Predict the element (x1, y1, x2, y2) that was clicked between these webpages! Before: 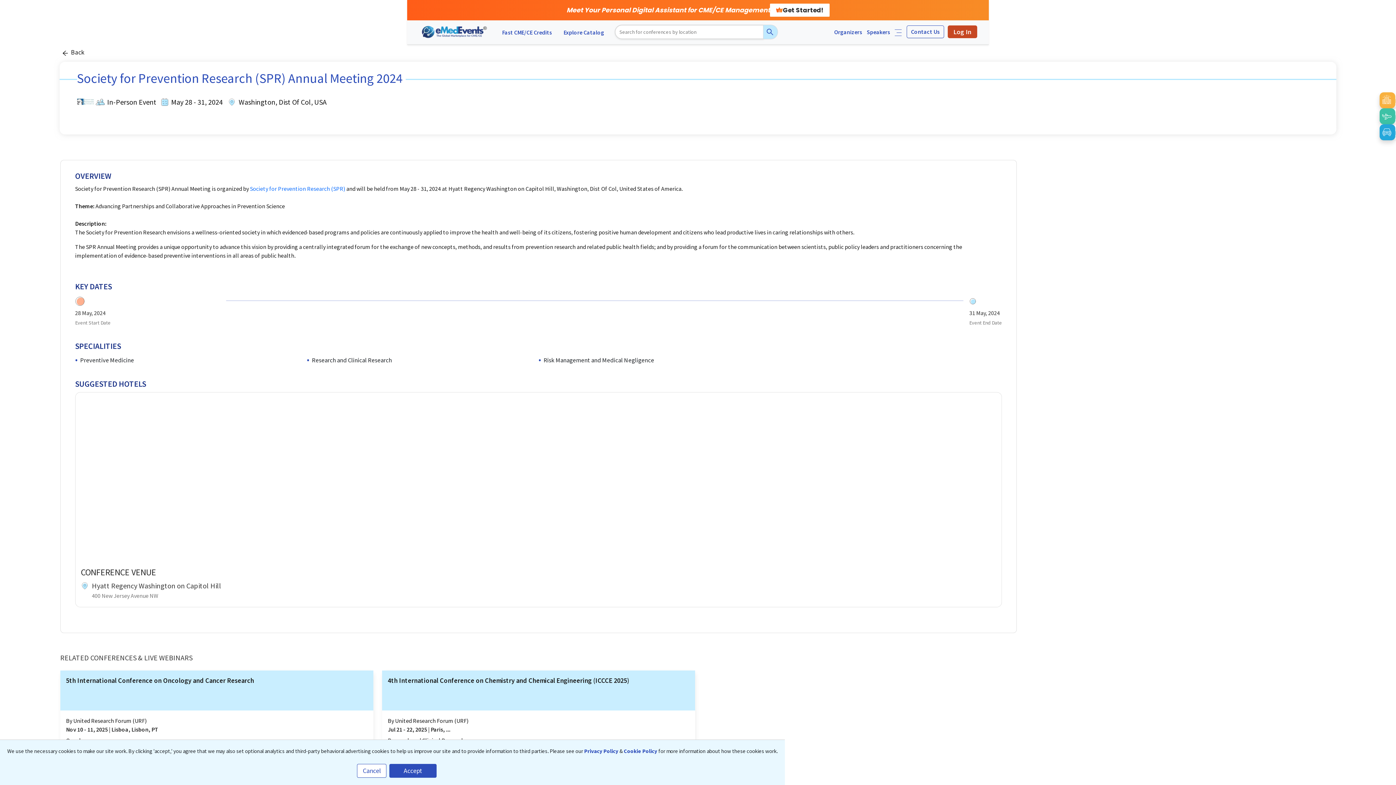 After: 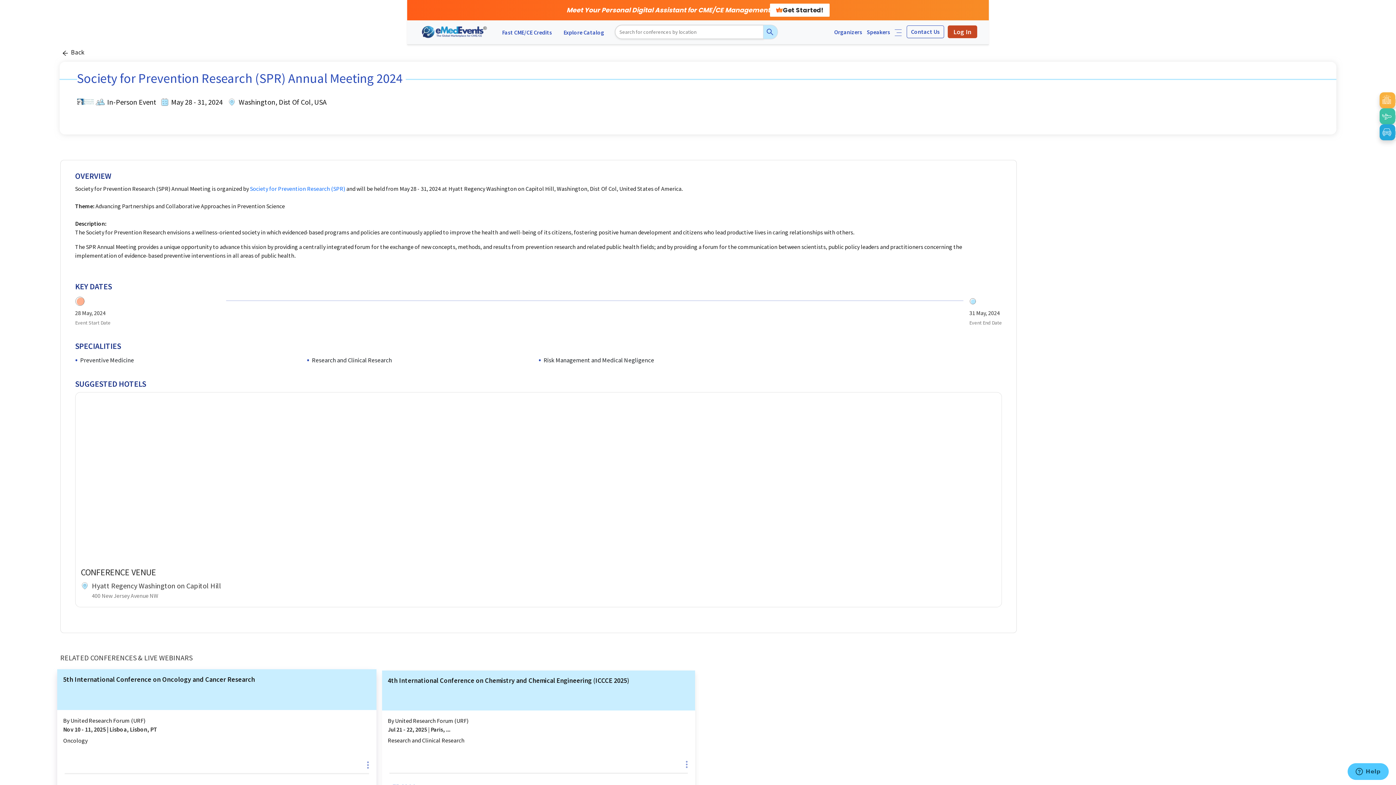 Action: bbox: (357, 764, 386, 778) label: Cancel